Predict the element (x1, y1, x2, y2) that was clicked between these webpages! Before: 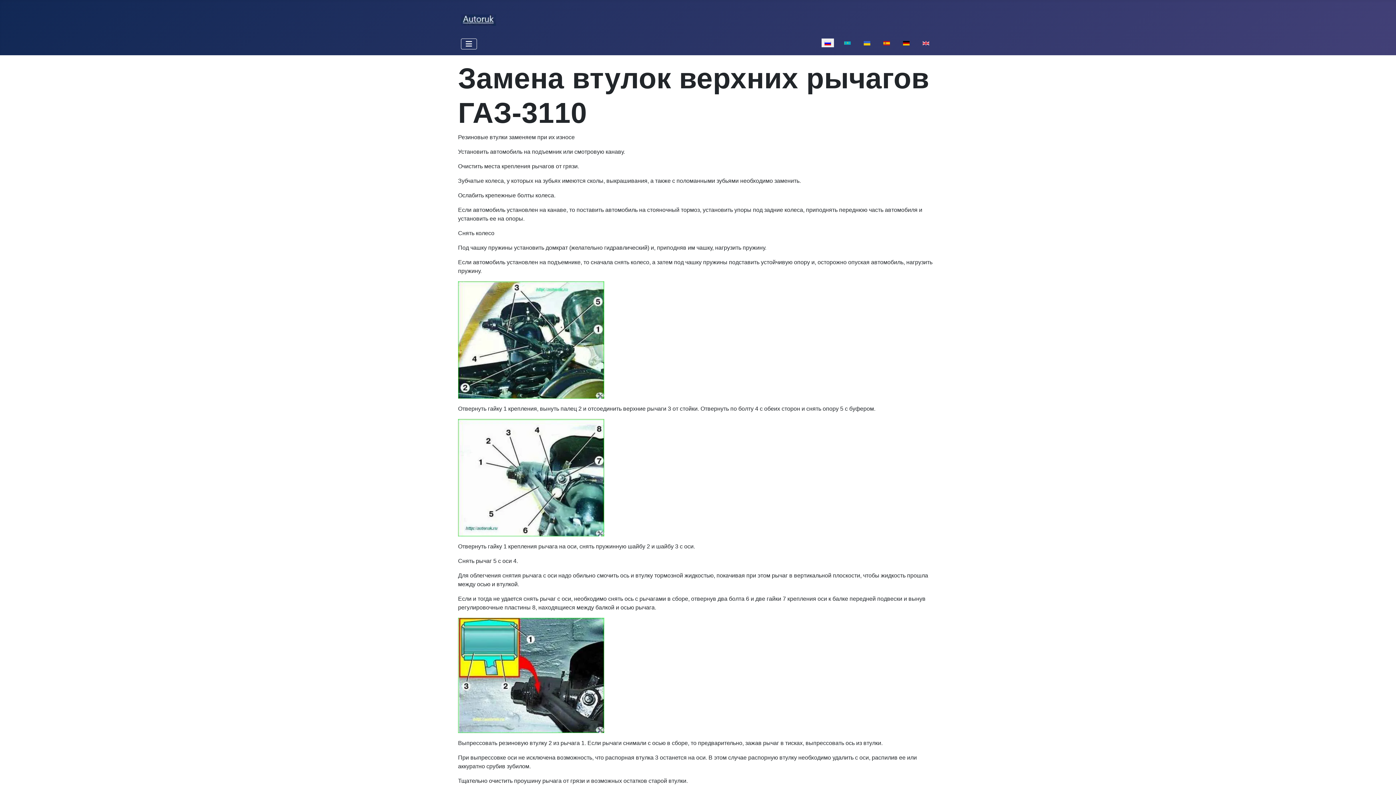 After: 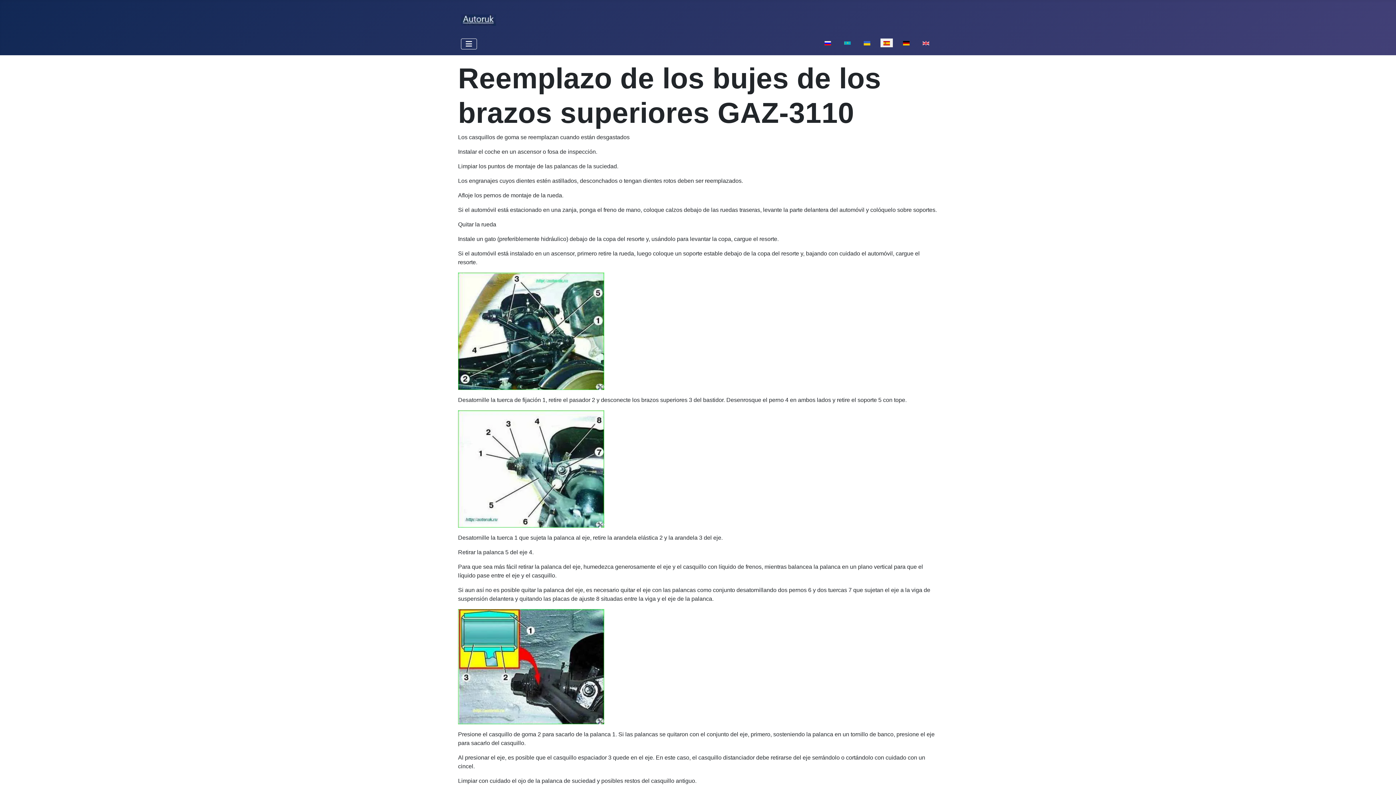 Action: bbox: (880, 36, 893, 48)